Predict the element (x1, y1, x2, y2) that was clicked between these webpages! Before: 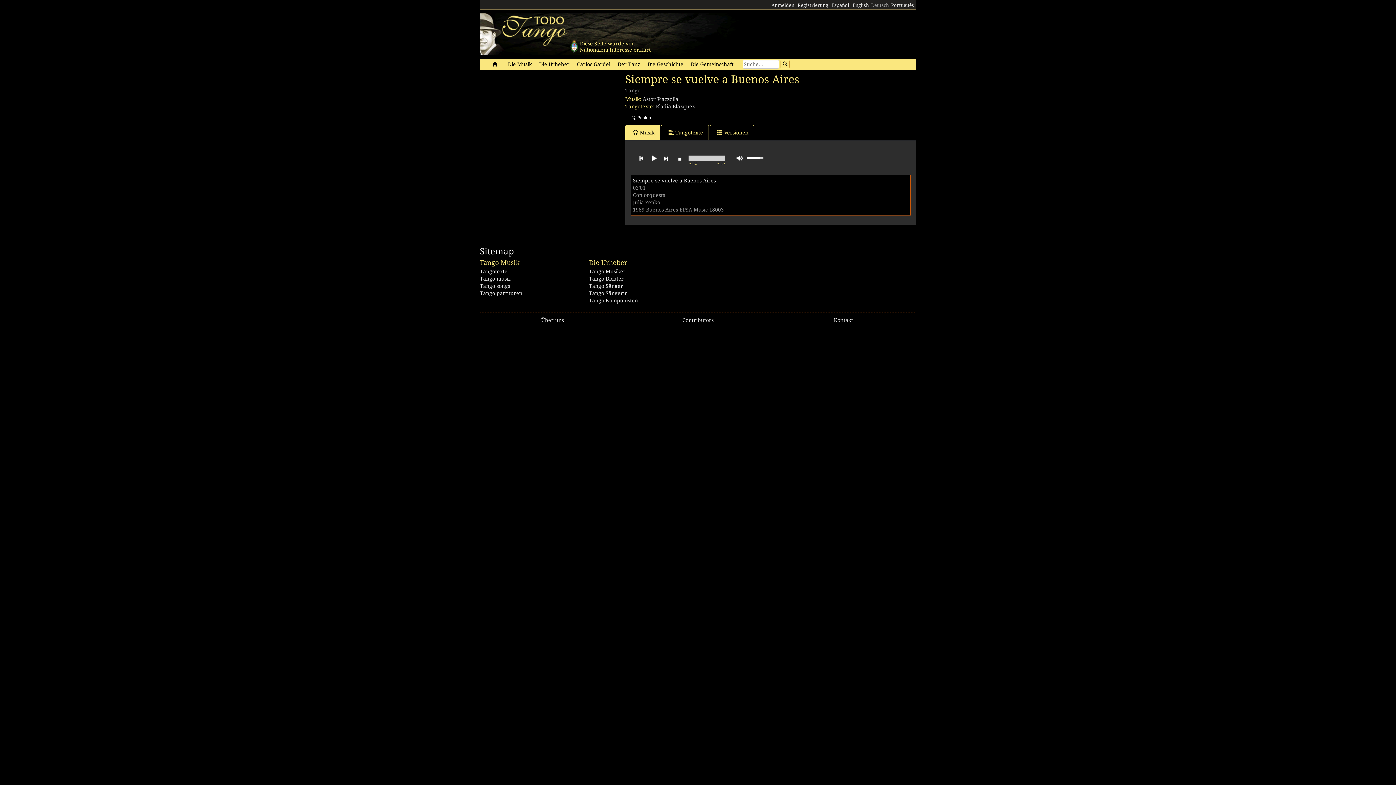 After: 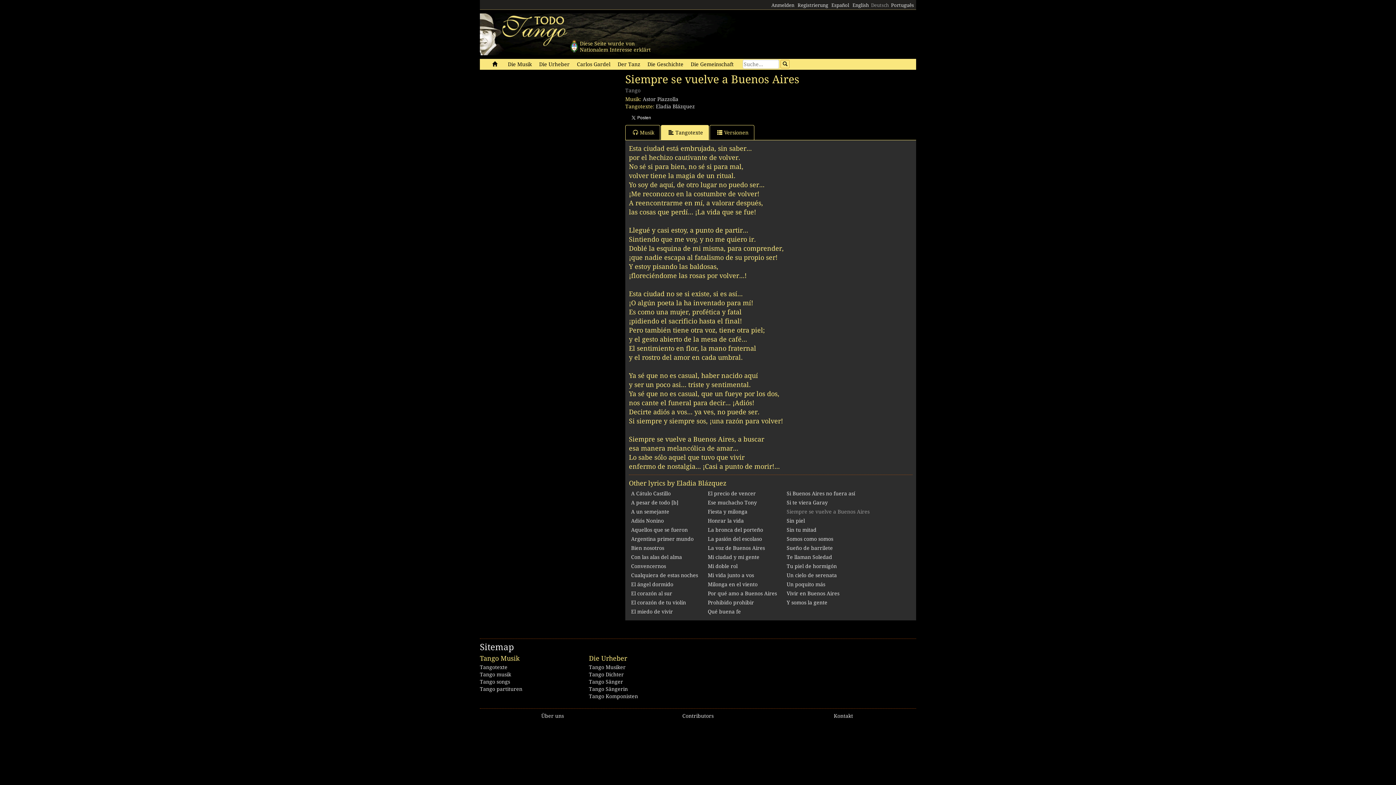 Action: label: Tangotexte bbox: (661, 125, 709, 140)